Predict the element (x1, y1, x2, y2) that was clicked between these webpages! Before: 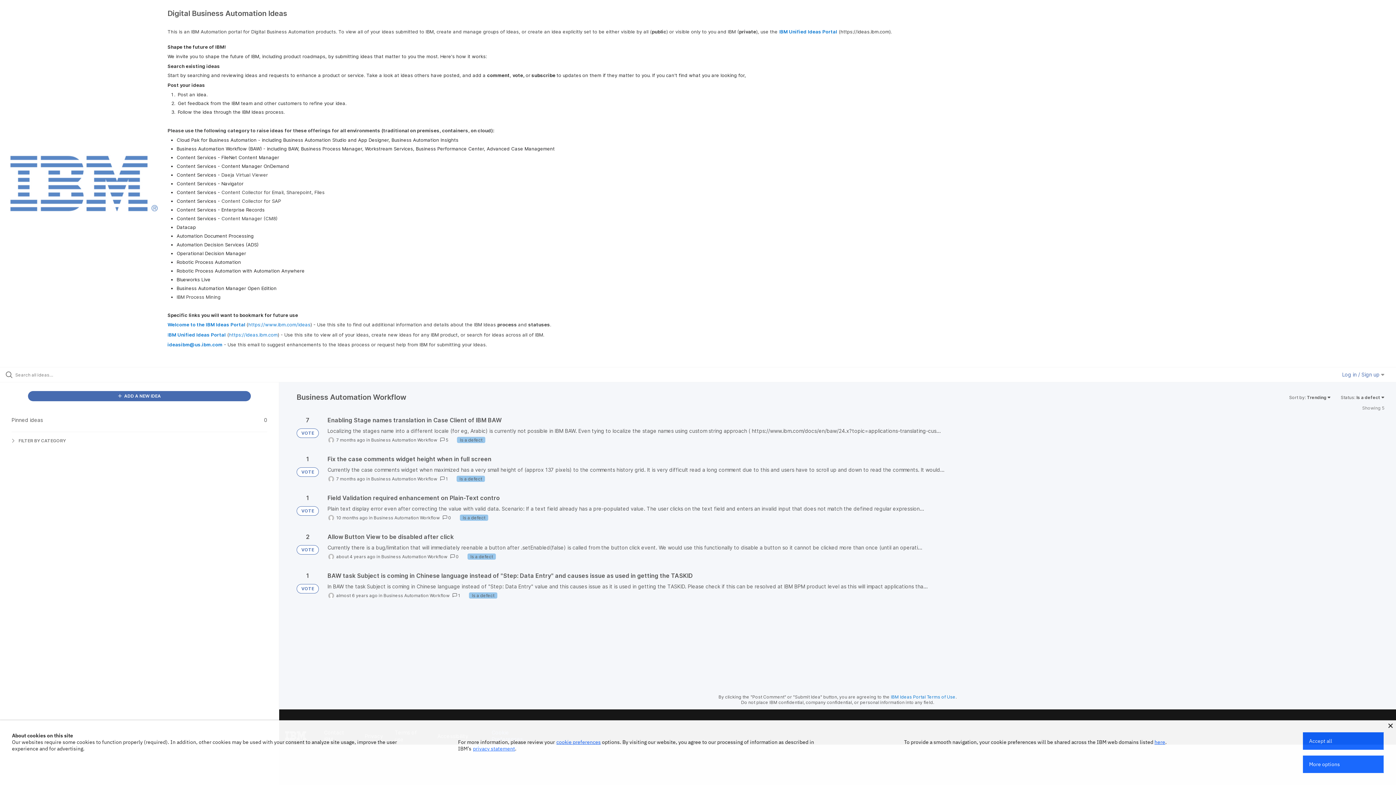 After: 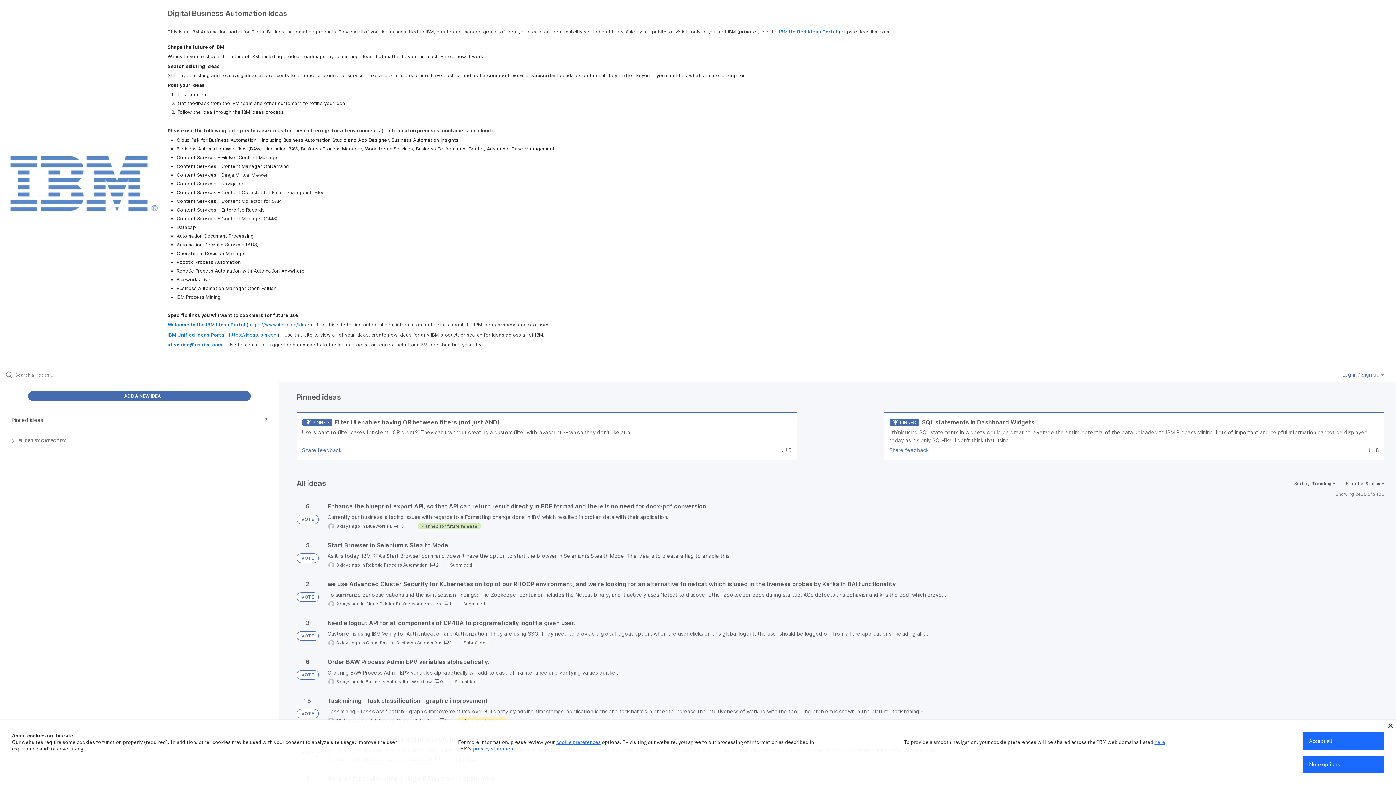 Action: bbox: (296, 467, 318, 477) label: VOTE